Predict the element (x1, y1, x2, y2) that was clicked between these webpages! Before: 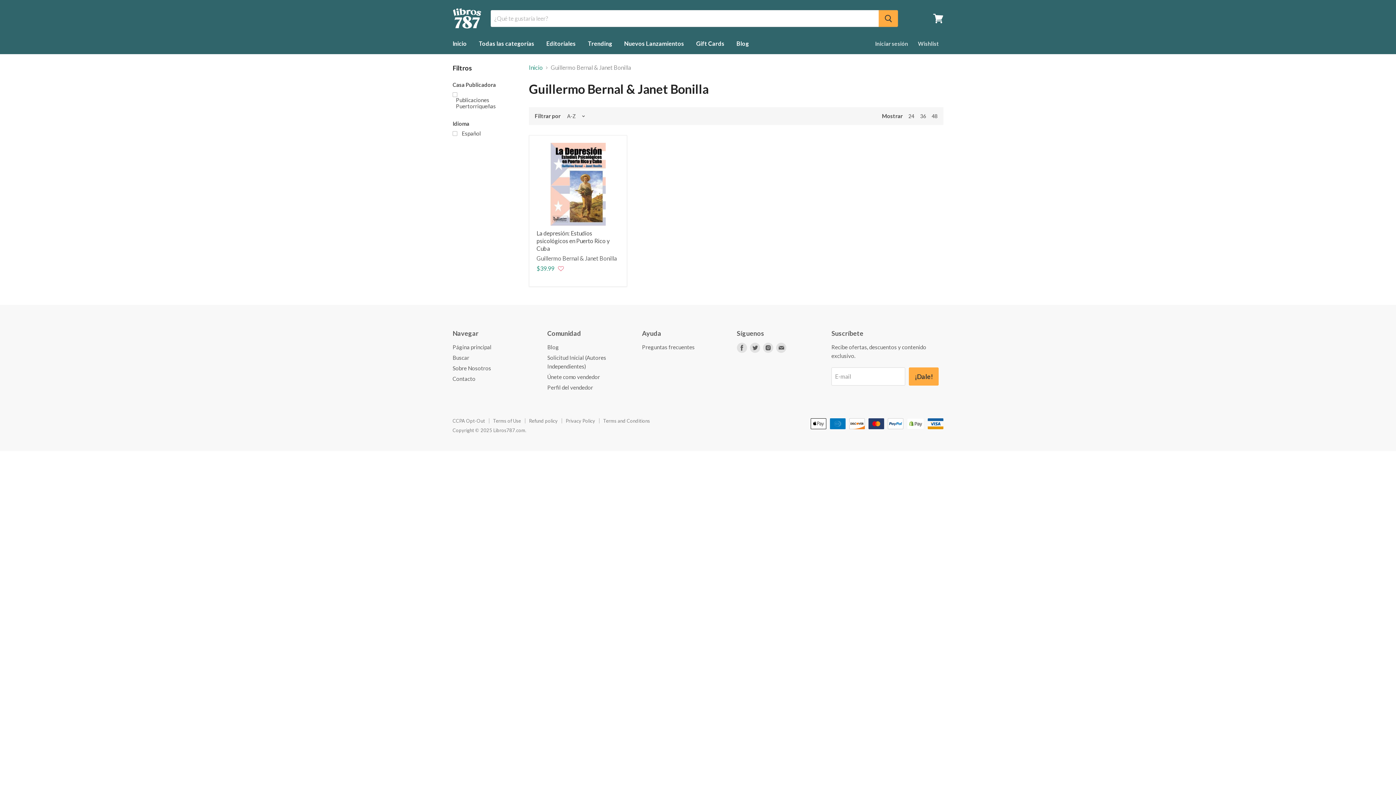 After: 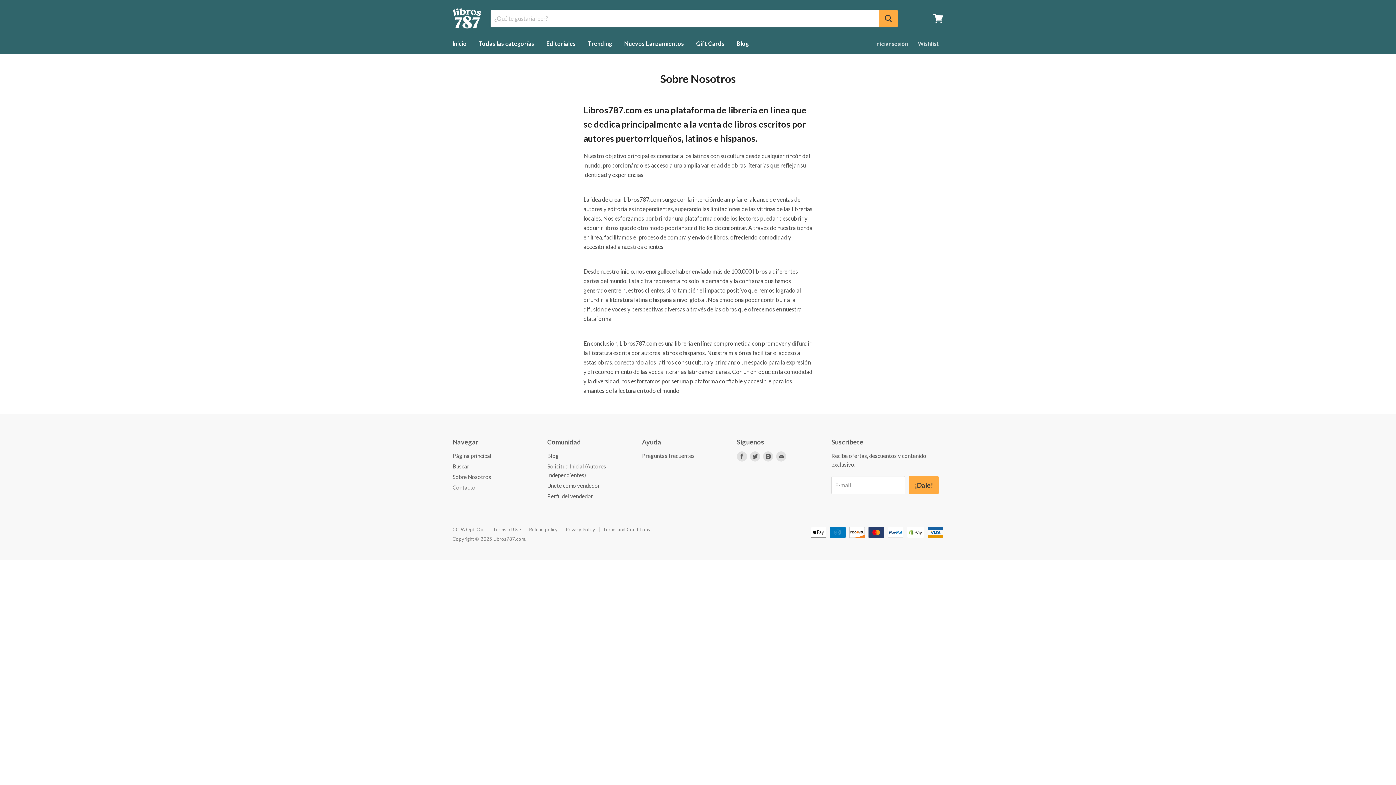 Action: bbox: (452, 365, 491, 371) label: Sobre Nosotros